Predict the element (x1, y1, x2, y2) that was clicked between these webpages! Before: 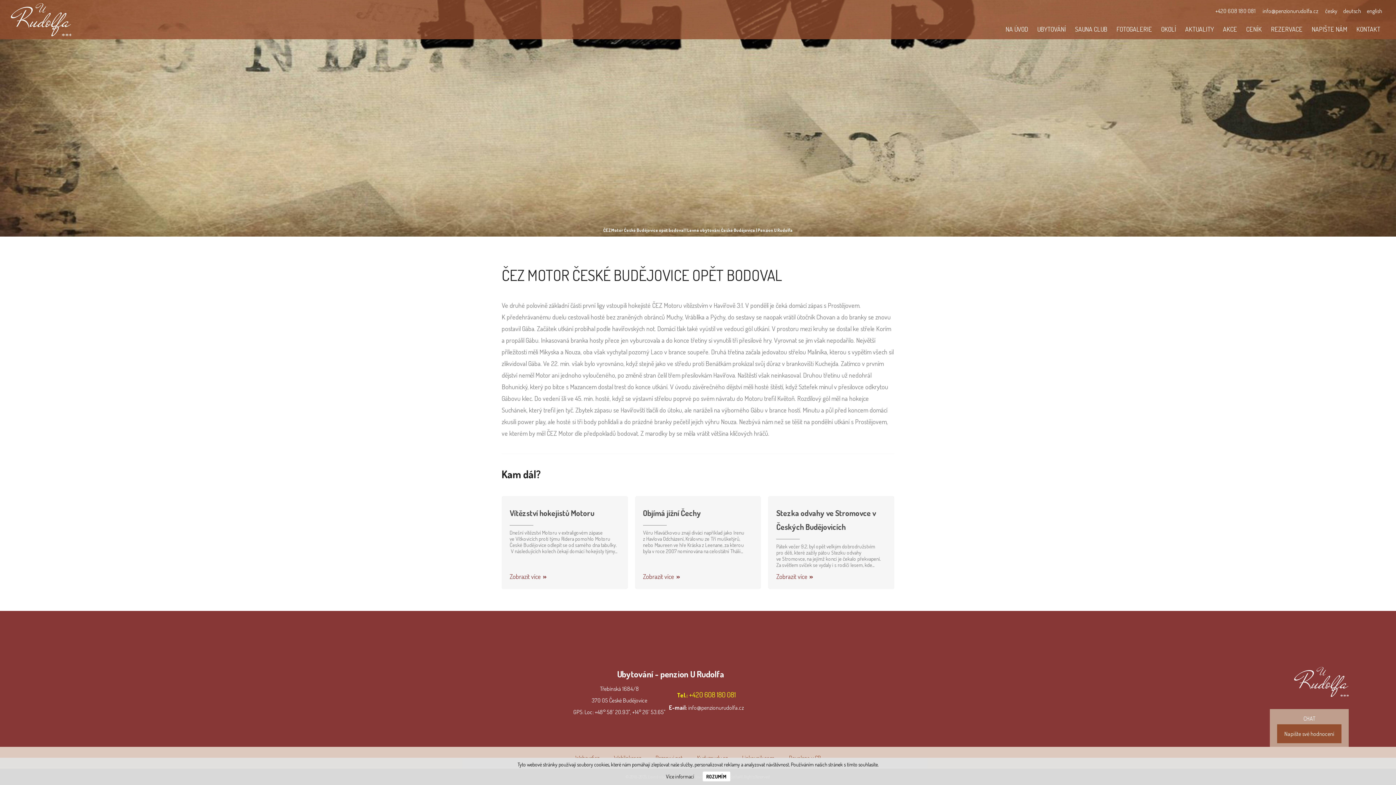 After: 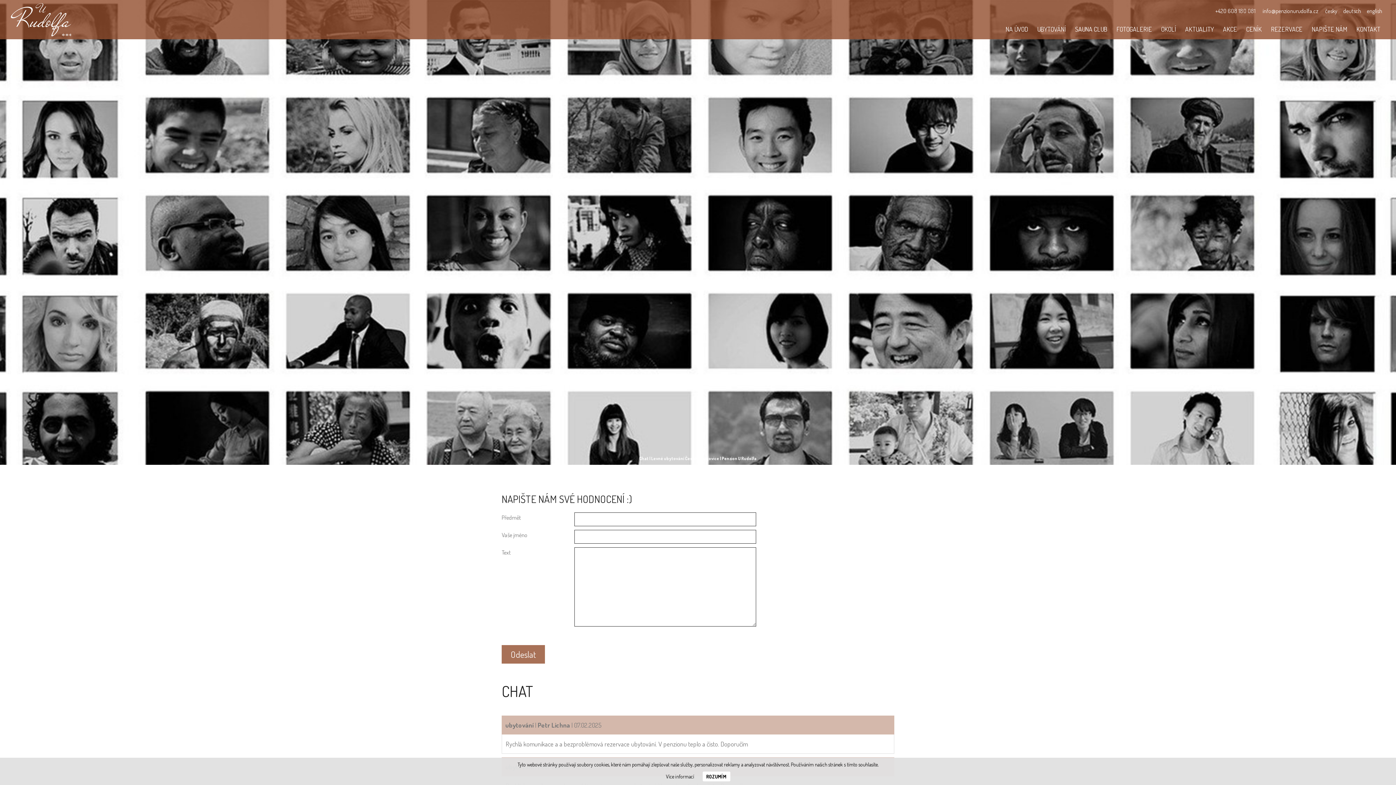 Action: label: CHAT
Napište své hodnocení bbox: (1270, 709, 1349, 747)